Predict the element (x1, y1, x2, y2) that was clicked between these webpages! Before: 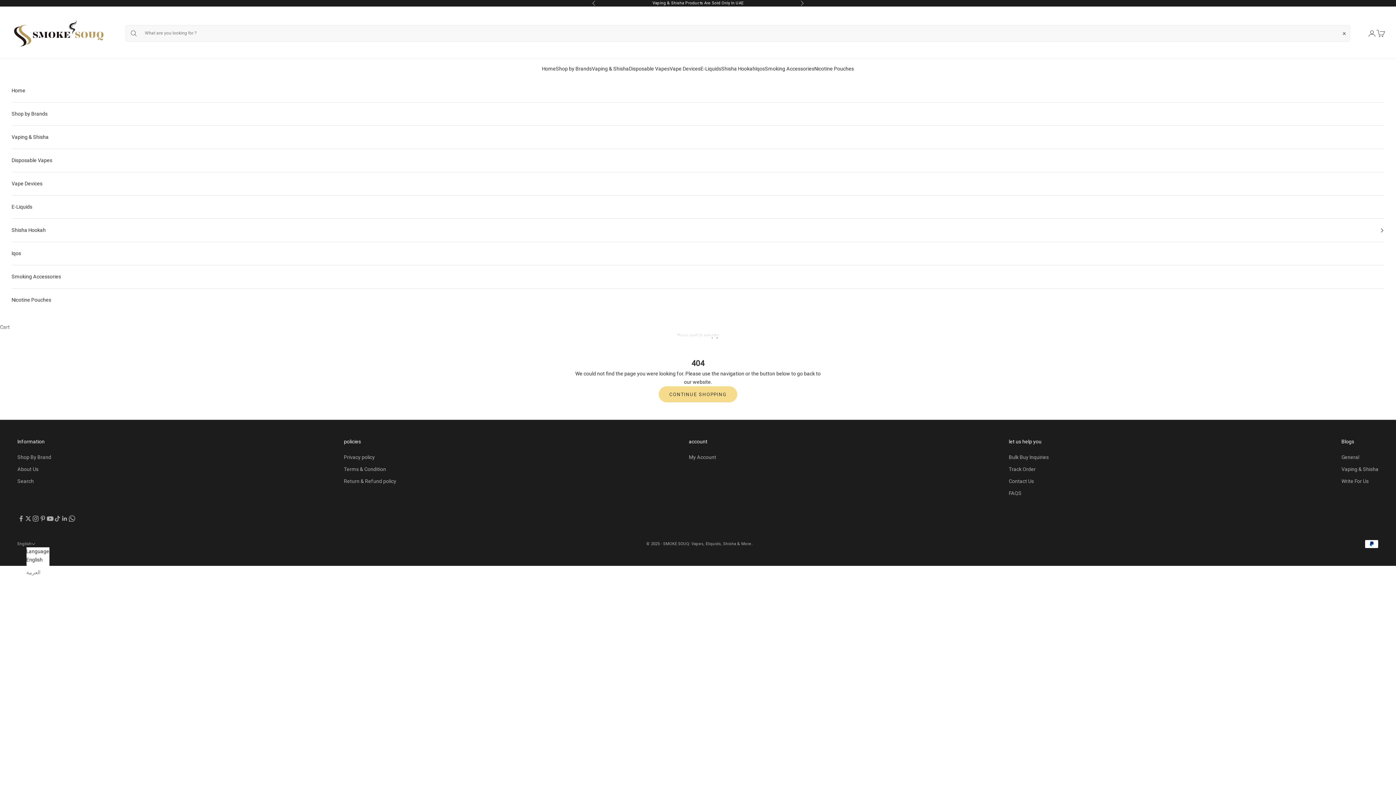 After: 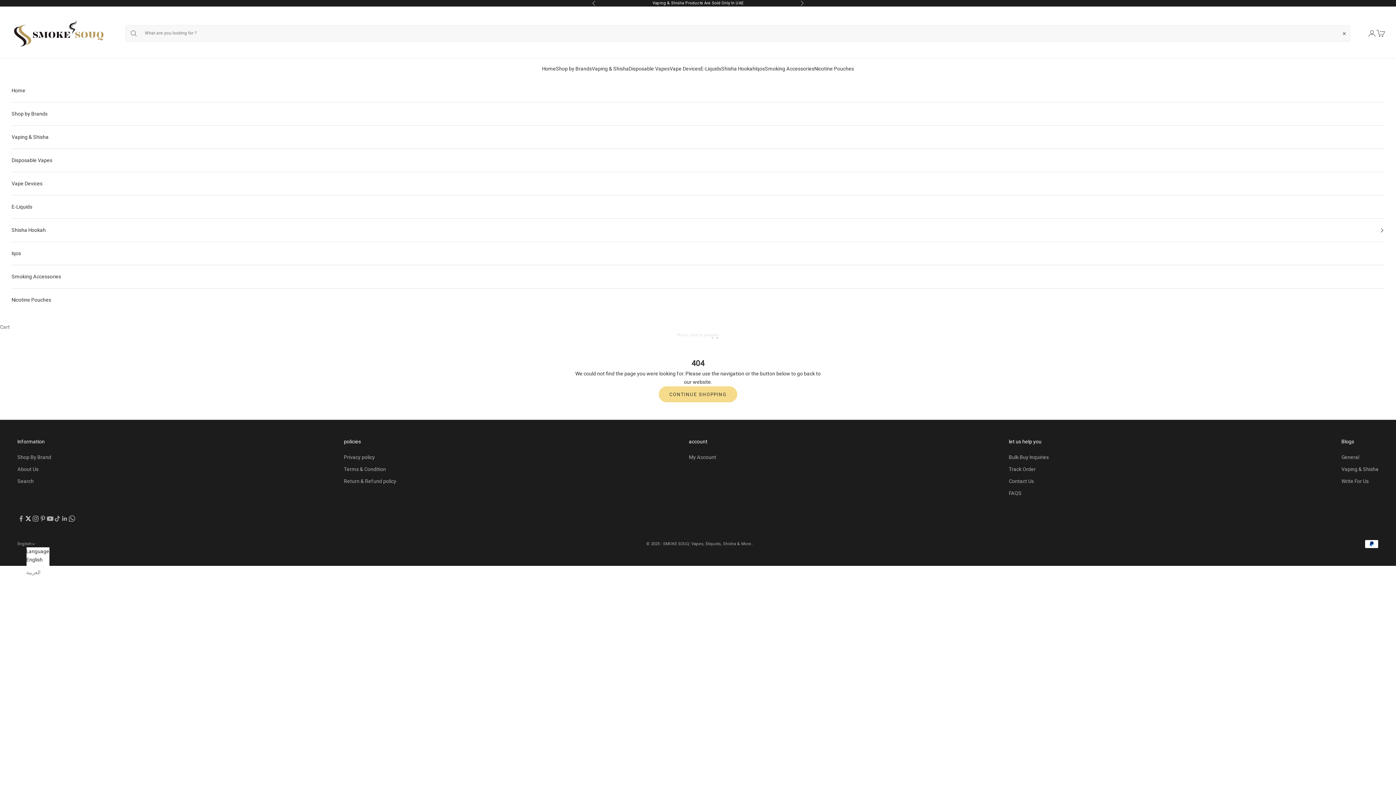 Action: label: Follow on Twitter bbox: (24, 515, 32, 522)